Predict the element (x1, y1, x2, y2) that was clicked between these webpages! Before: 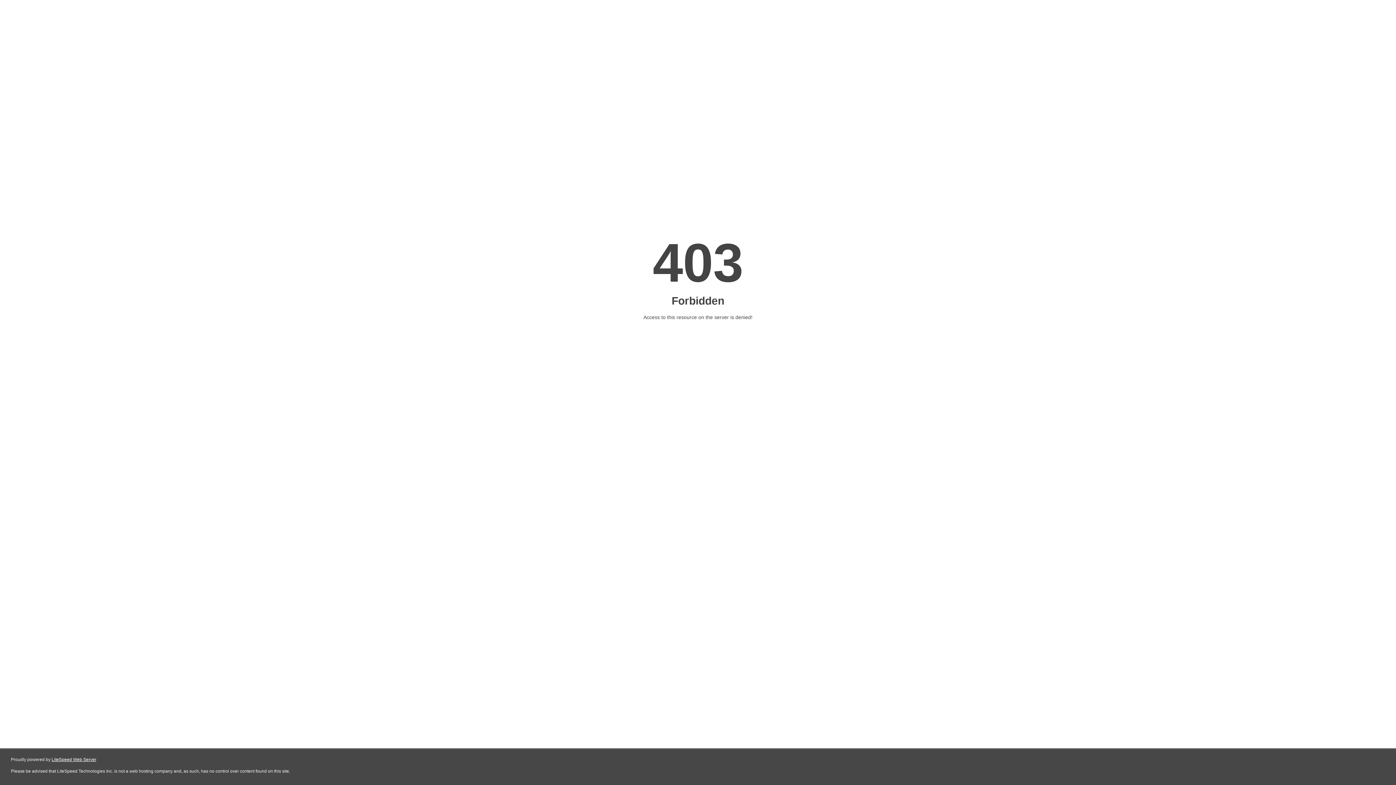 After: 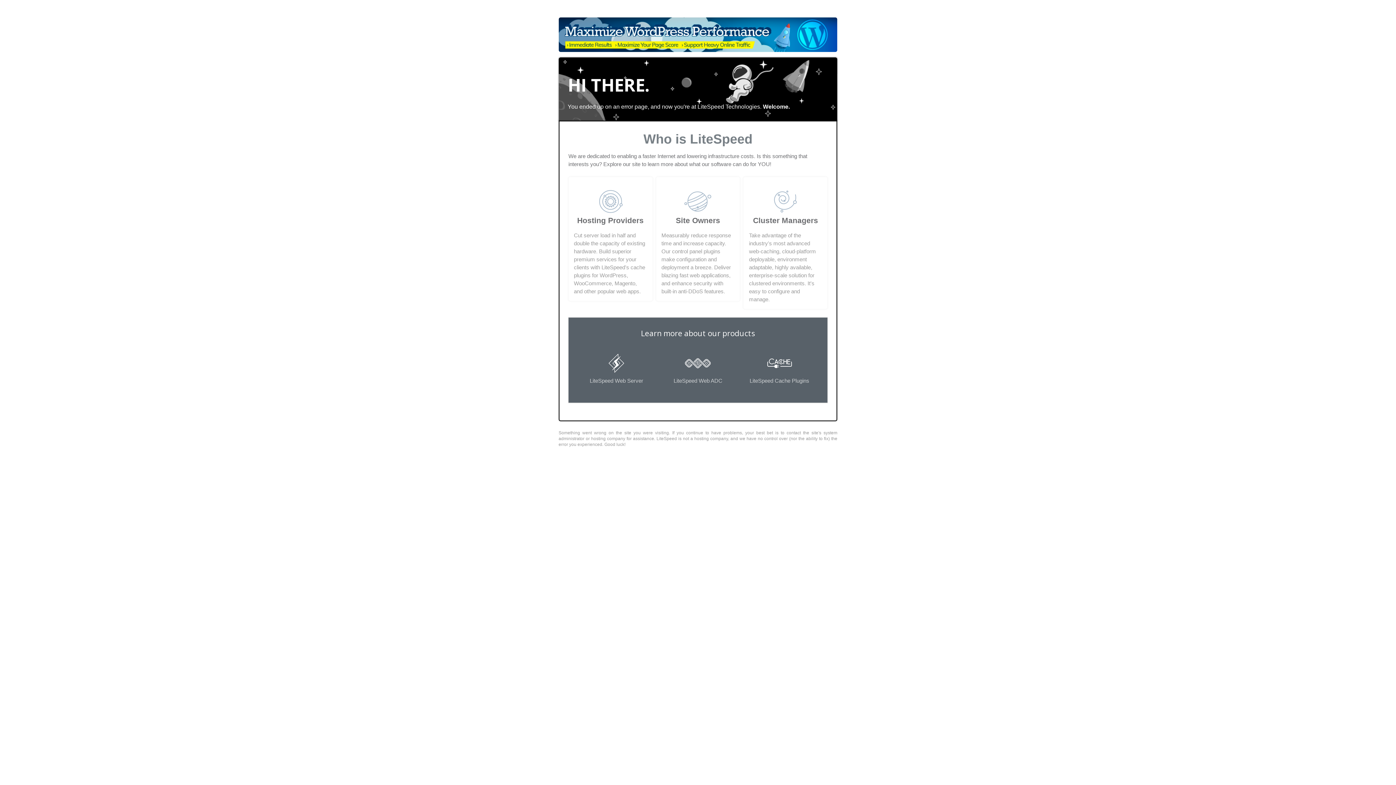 Action: label: LiteSpeed Web Server bbox: (51, 757, 96, 762)